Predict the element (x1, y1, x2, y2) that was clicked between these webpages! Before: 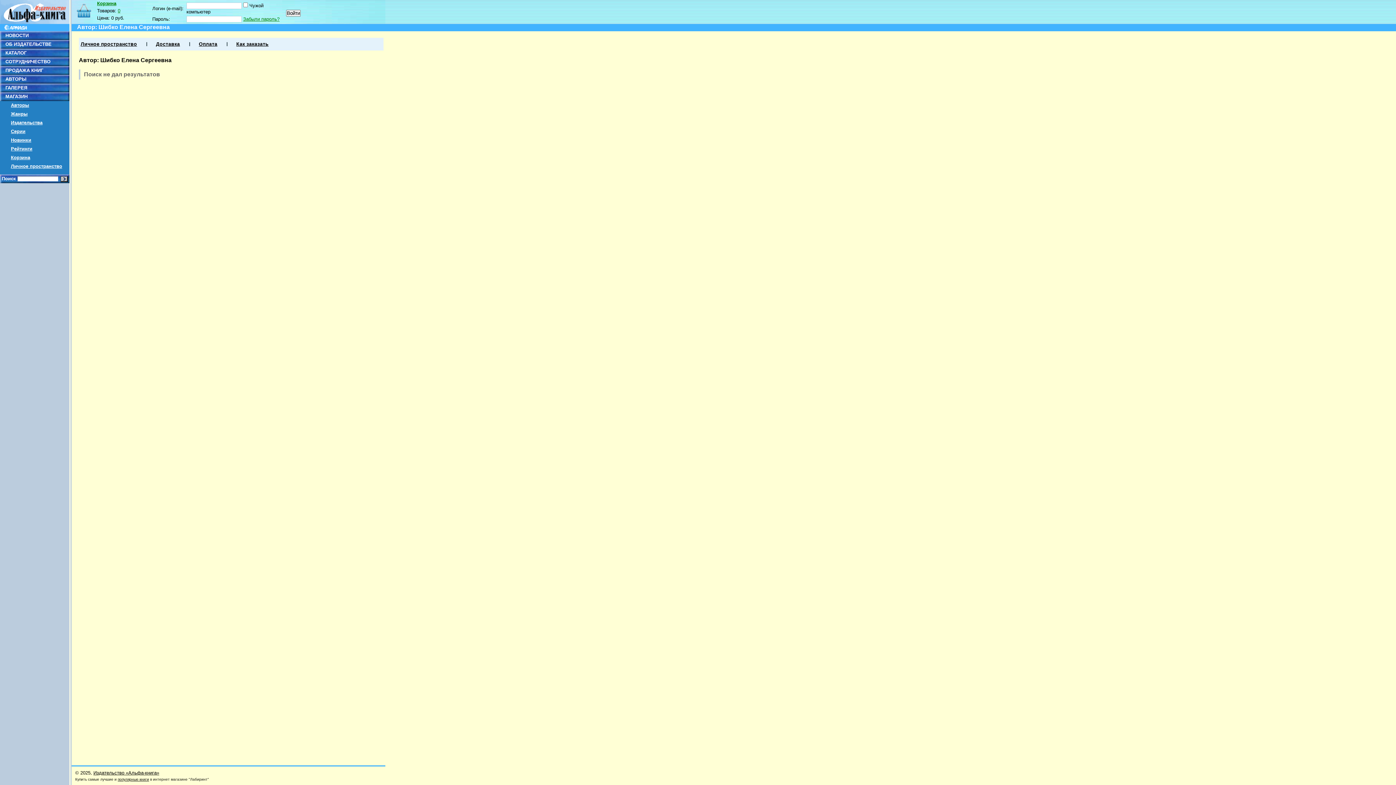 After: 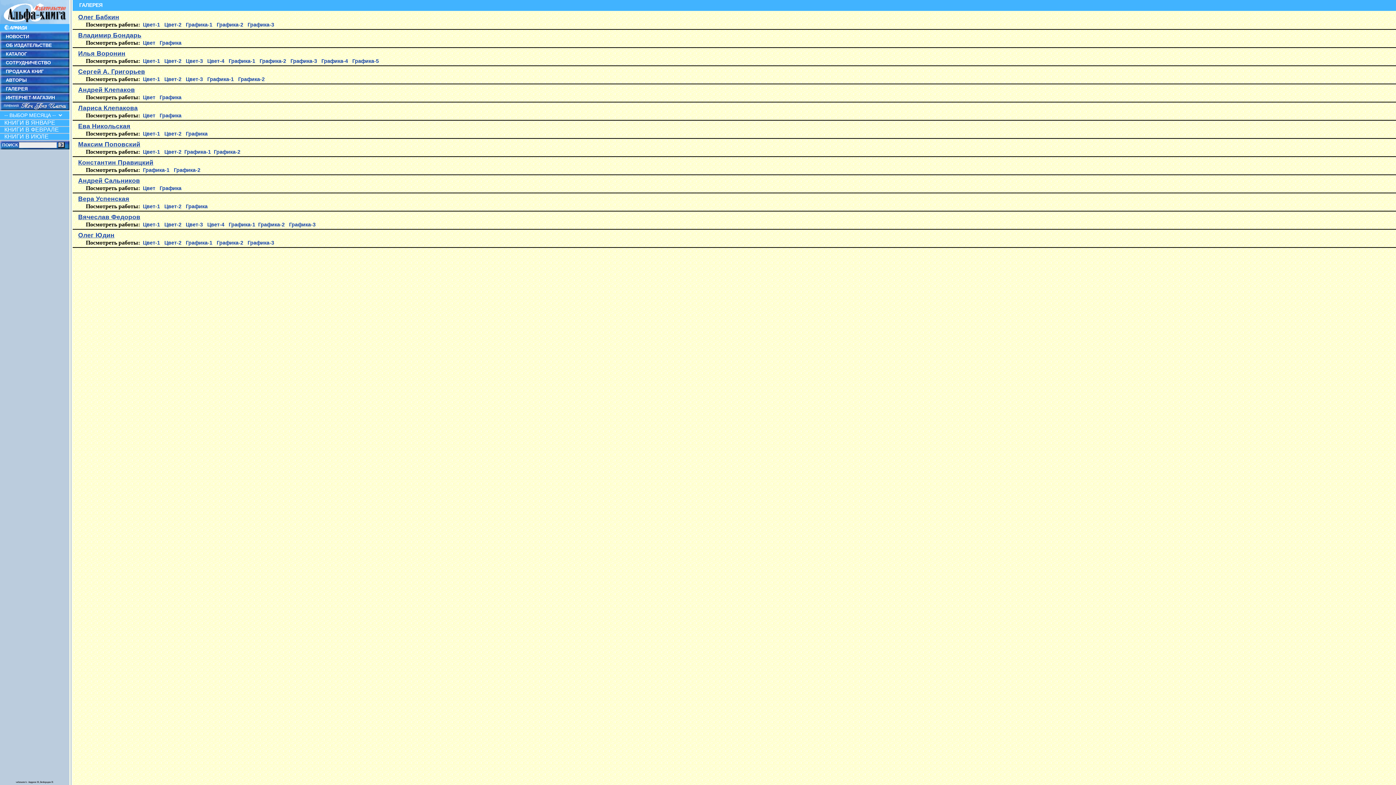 Action: bbox: (5, 85, 27, 90) label: ГАЛЕРЕЯ